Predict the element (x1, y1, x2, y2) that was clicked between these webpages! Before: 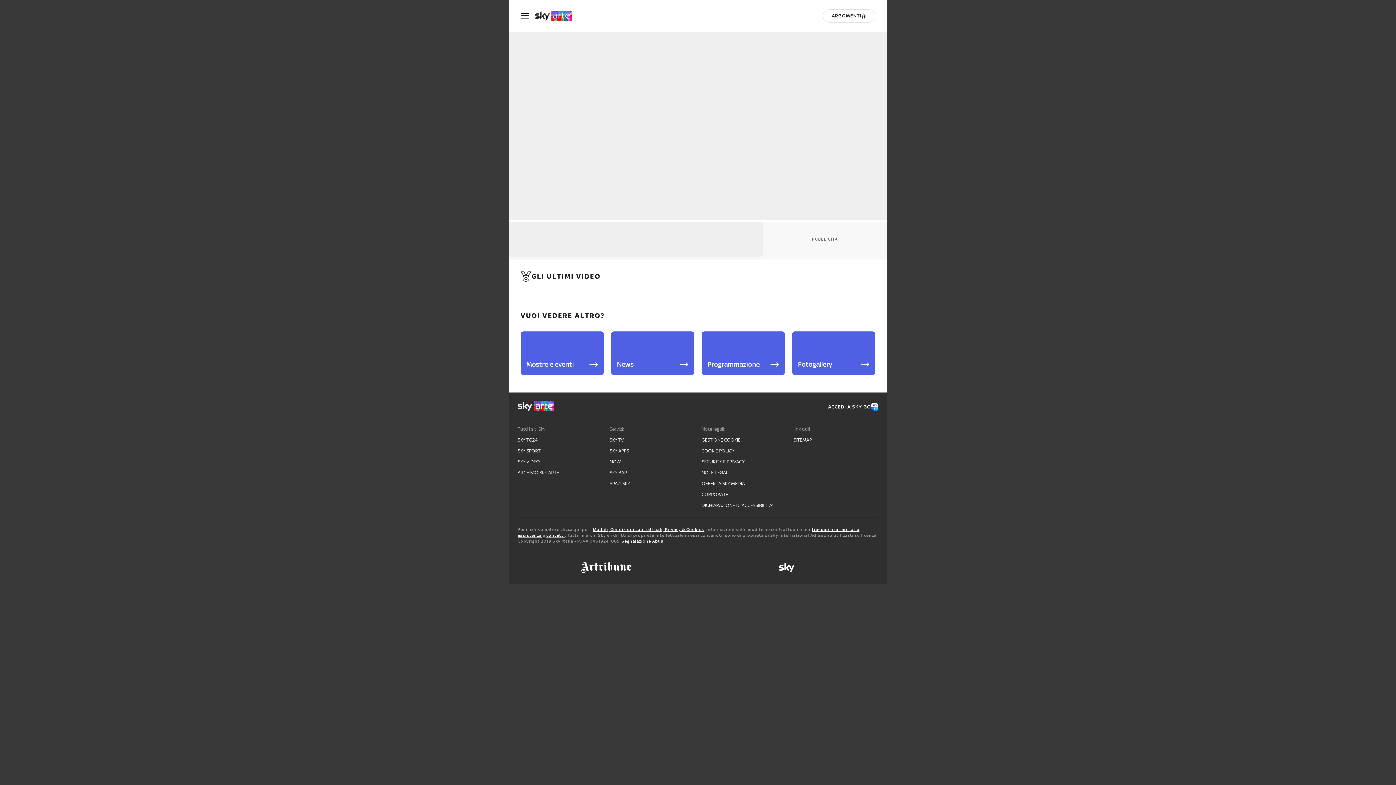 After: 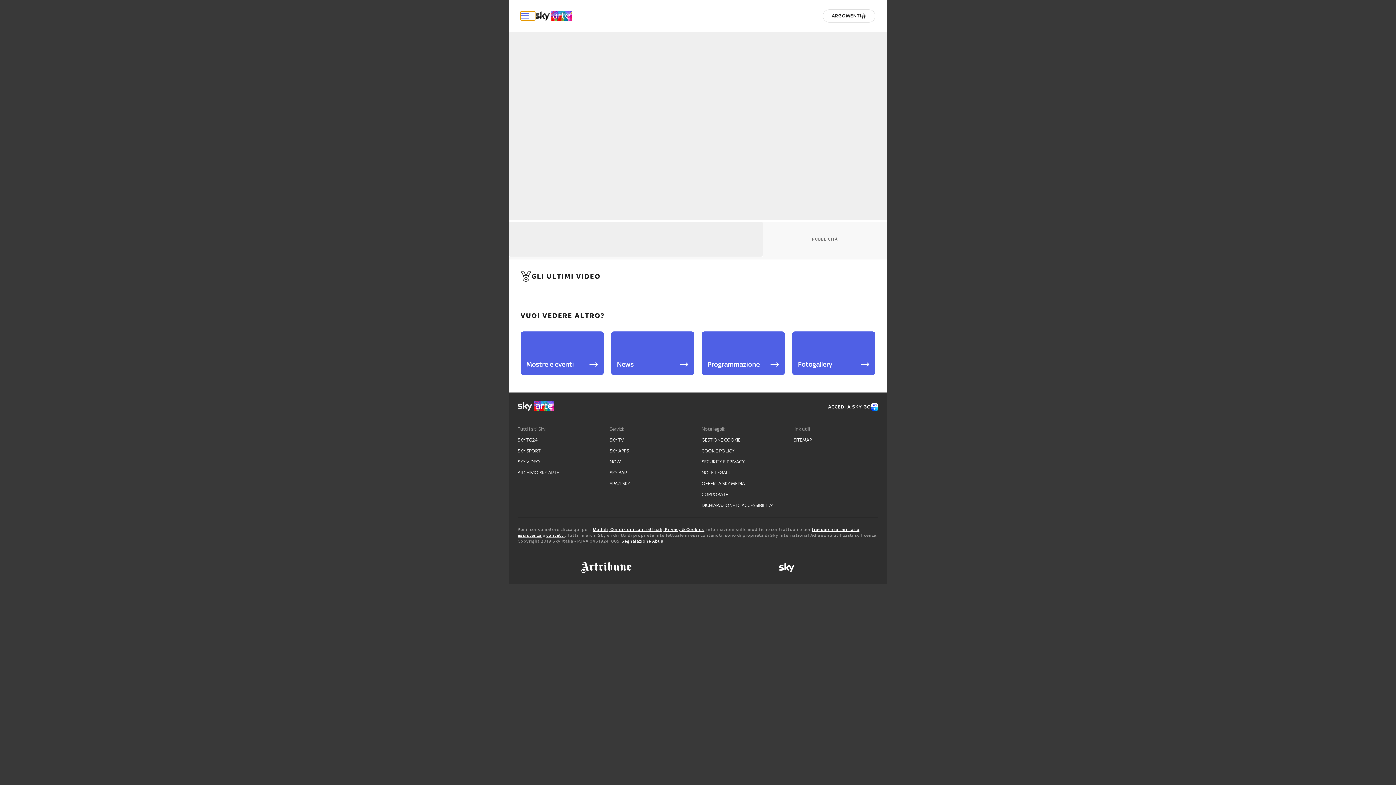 Action: label: Apri Menù bbox: (520, 11, 535, 20)